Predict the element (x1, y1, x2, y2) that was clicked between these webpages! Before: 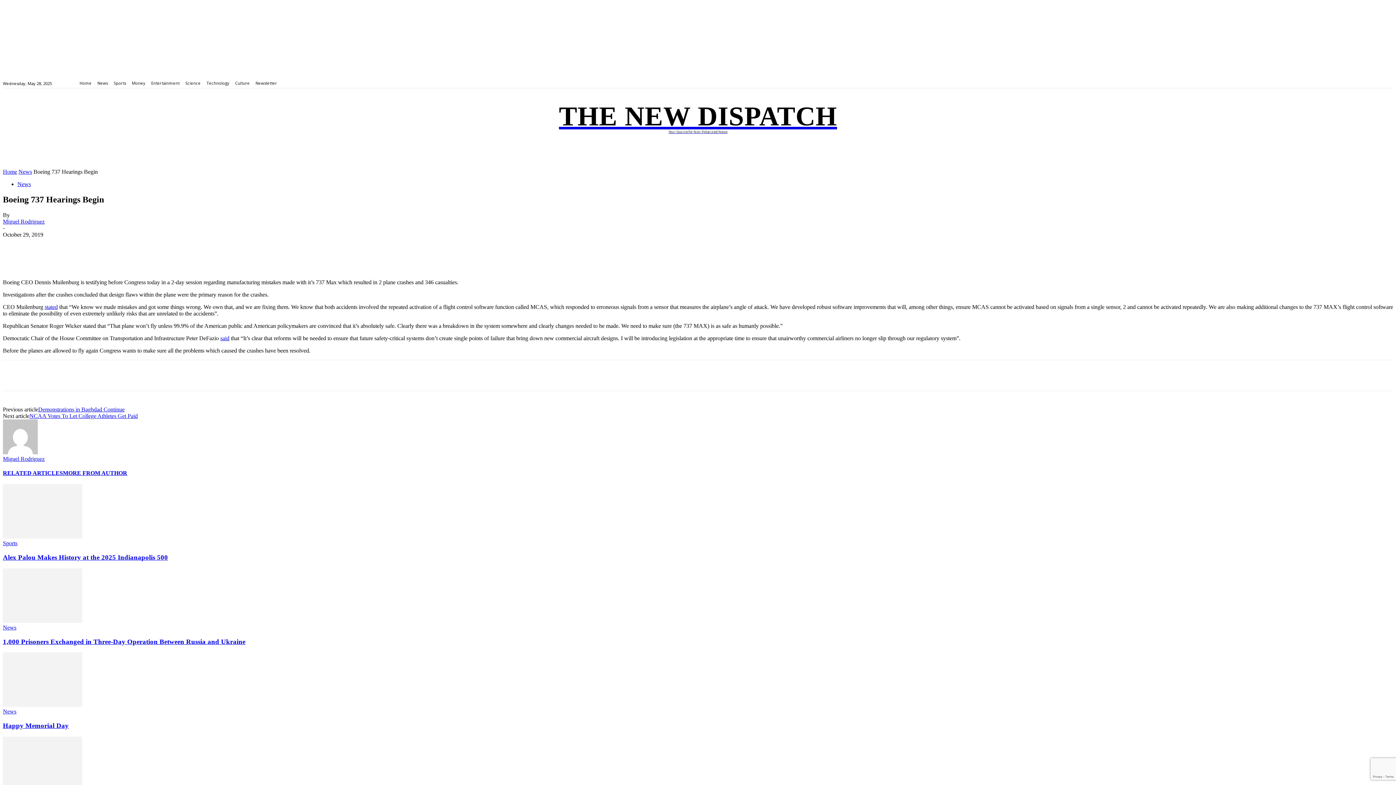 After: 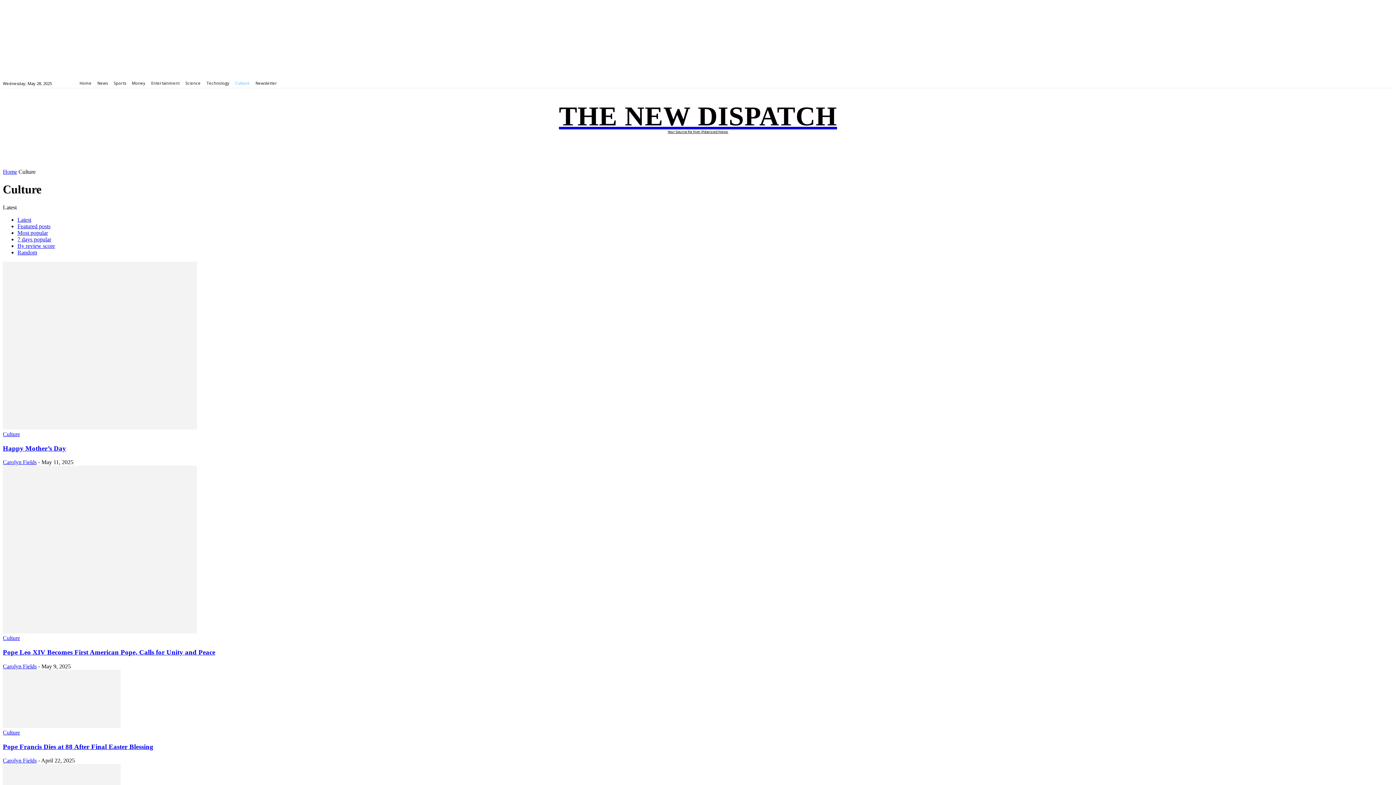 Action: bbox: (235, 81, 249, 85) label: Culture